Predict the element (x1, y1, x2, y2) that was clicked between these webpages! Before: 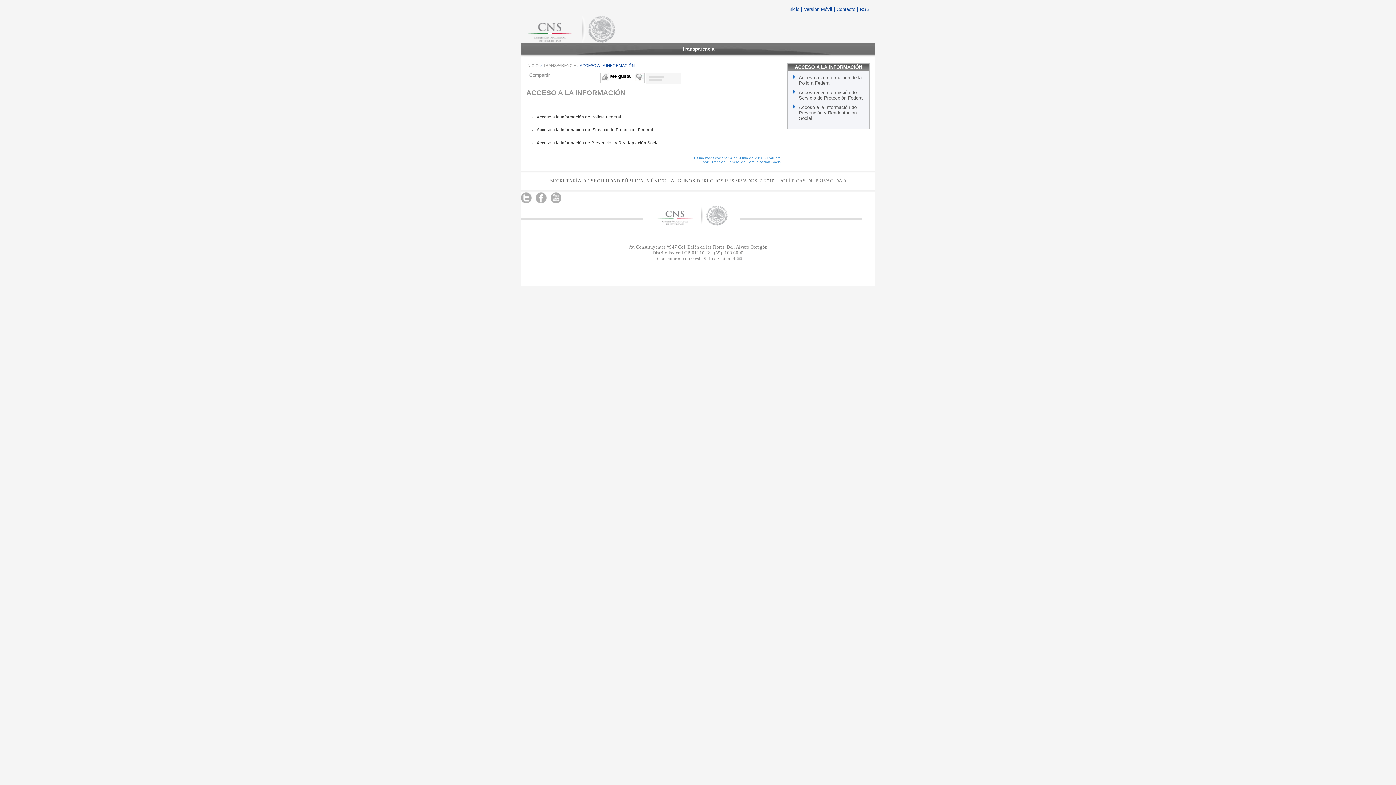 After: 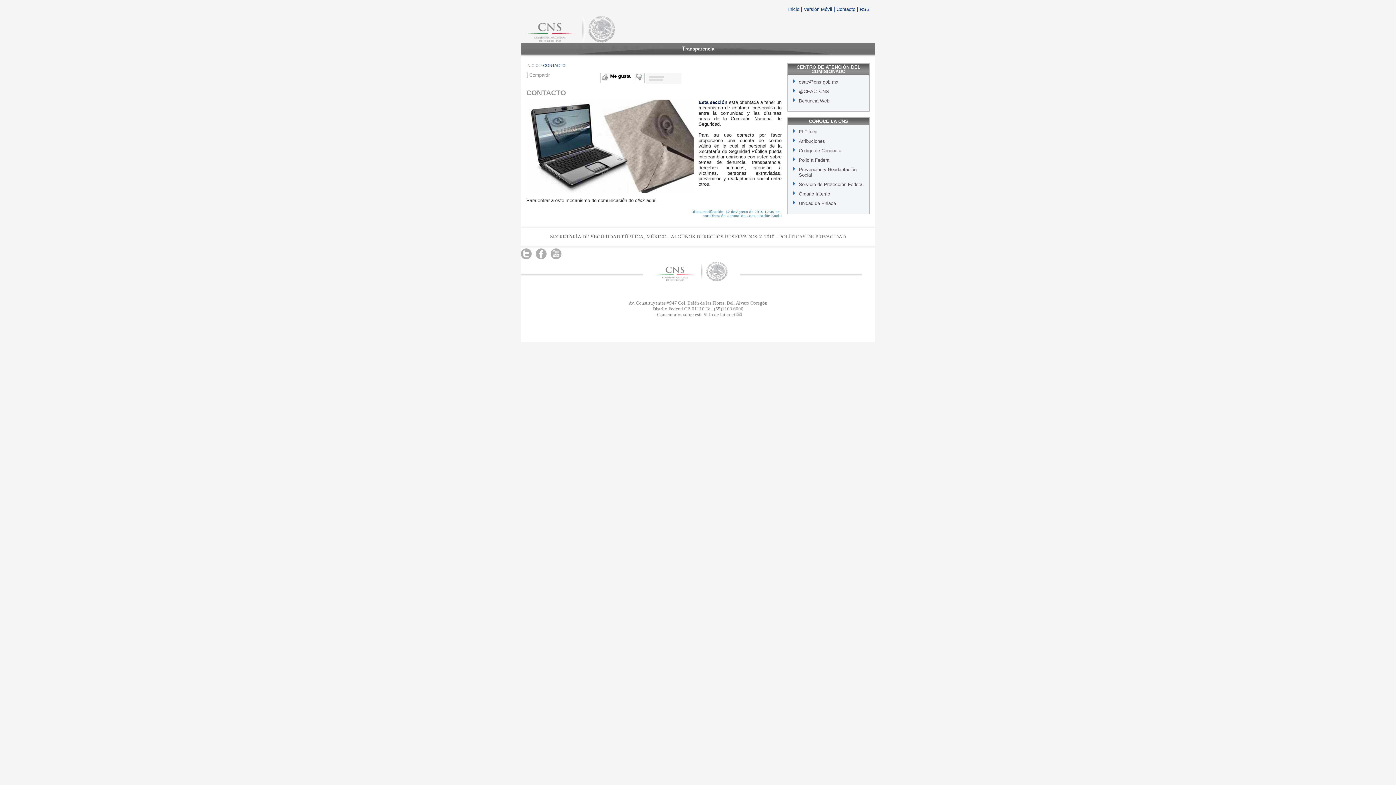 Action: bbox: (836, 6, 857, 12) label: Contacto 